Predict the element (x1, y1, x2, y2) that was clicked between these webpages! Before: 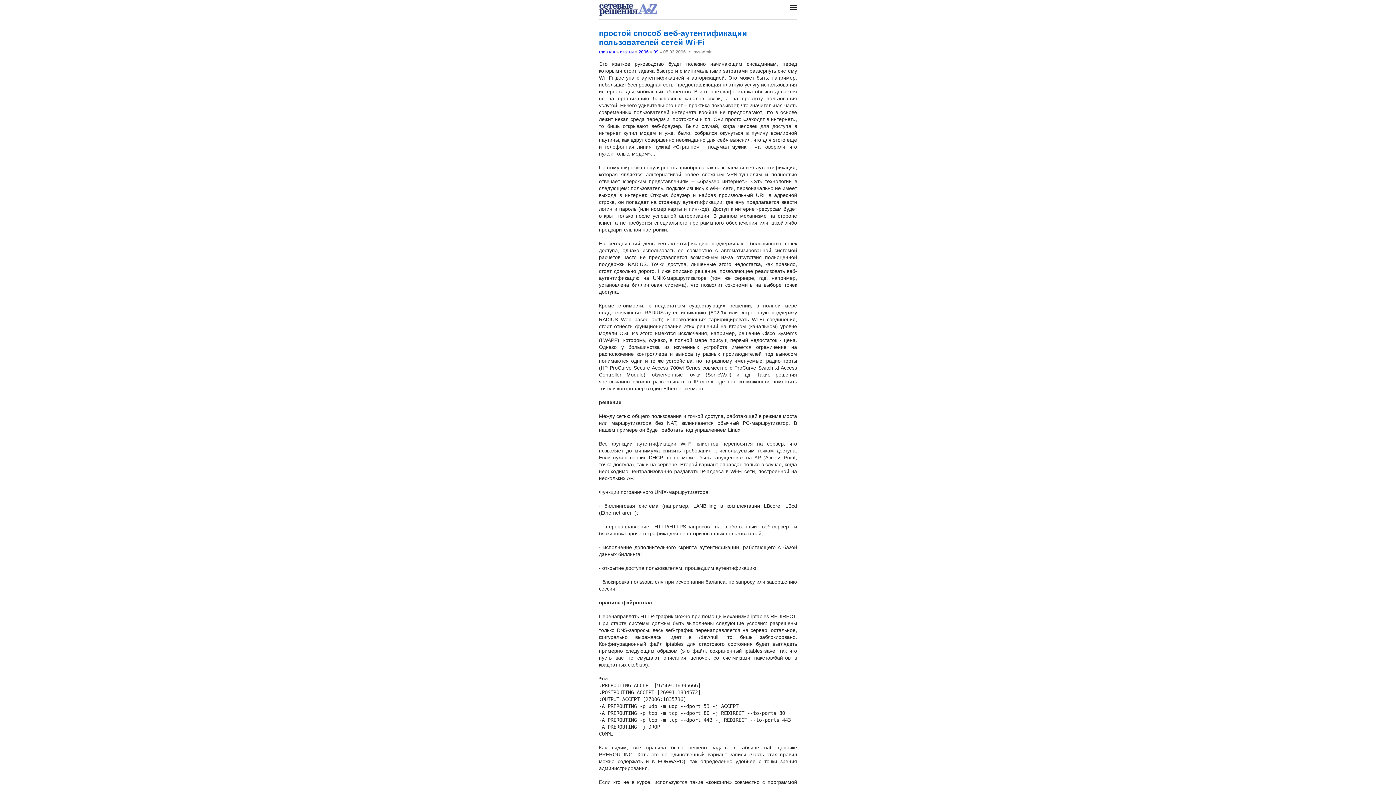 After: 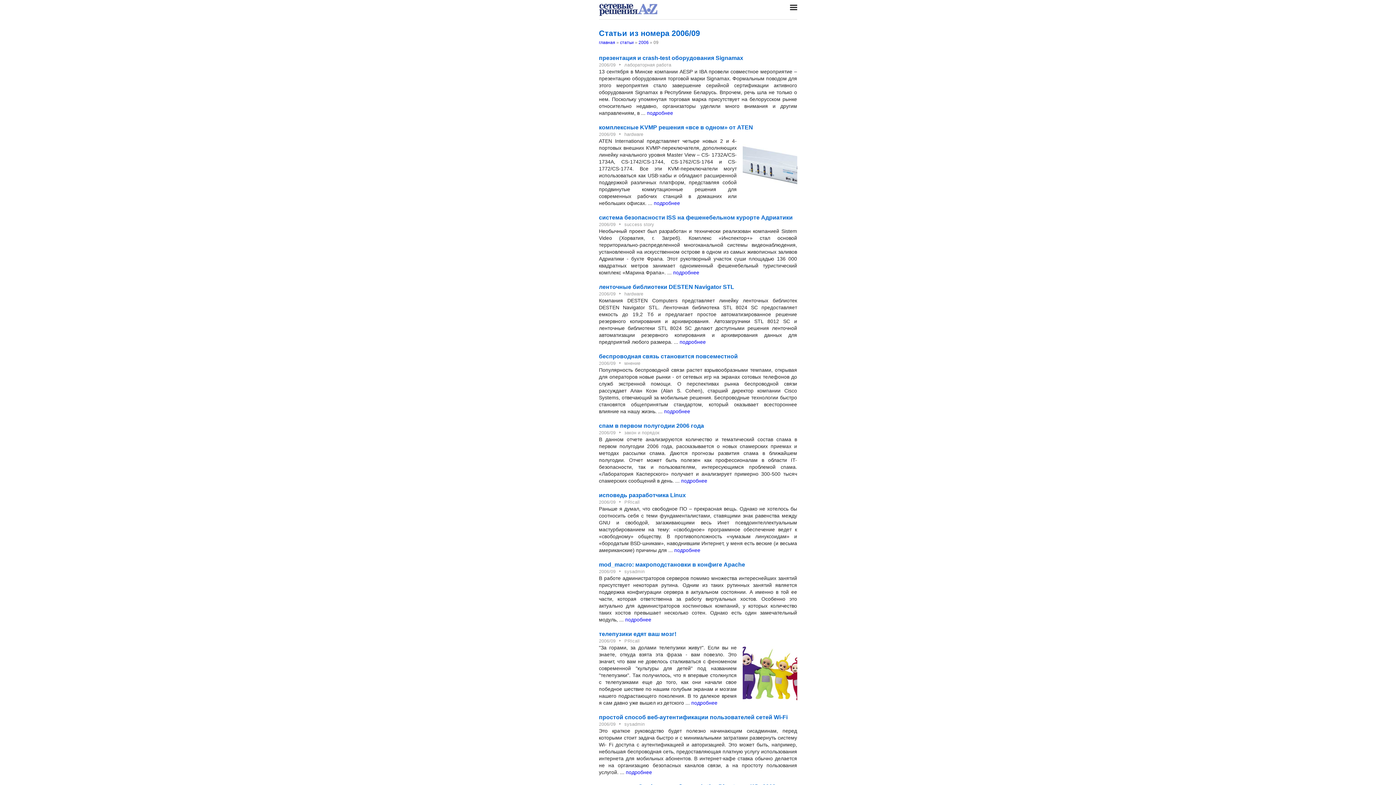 Action: bbox: (653, 49, 658, 54) label: 09